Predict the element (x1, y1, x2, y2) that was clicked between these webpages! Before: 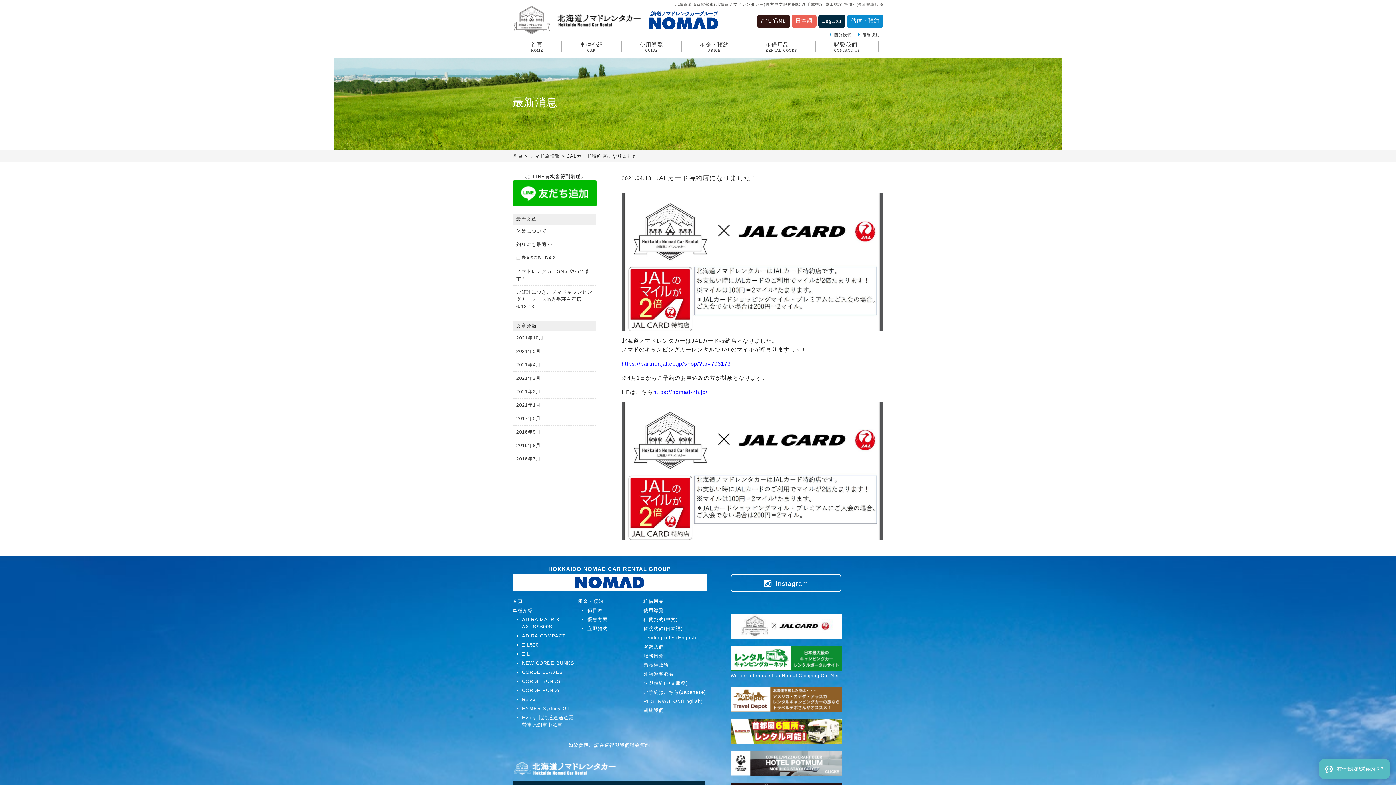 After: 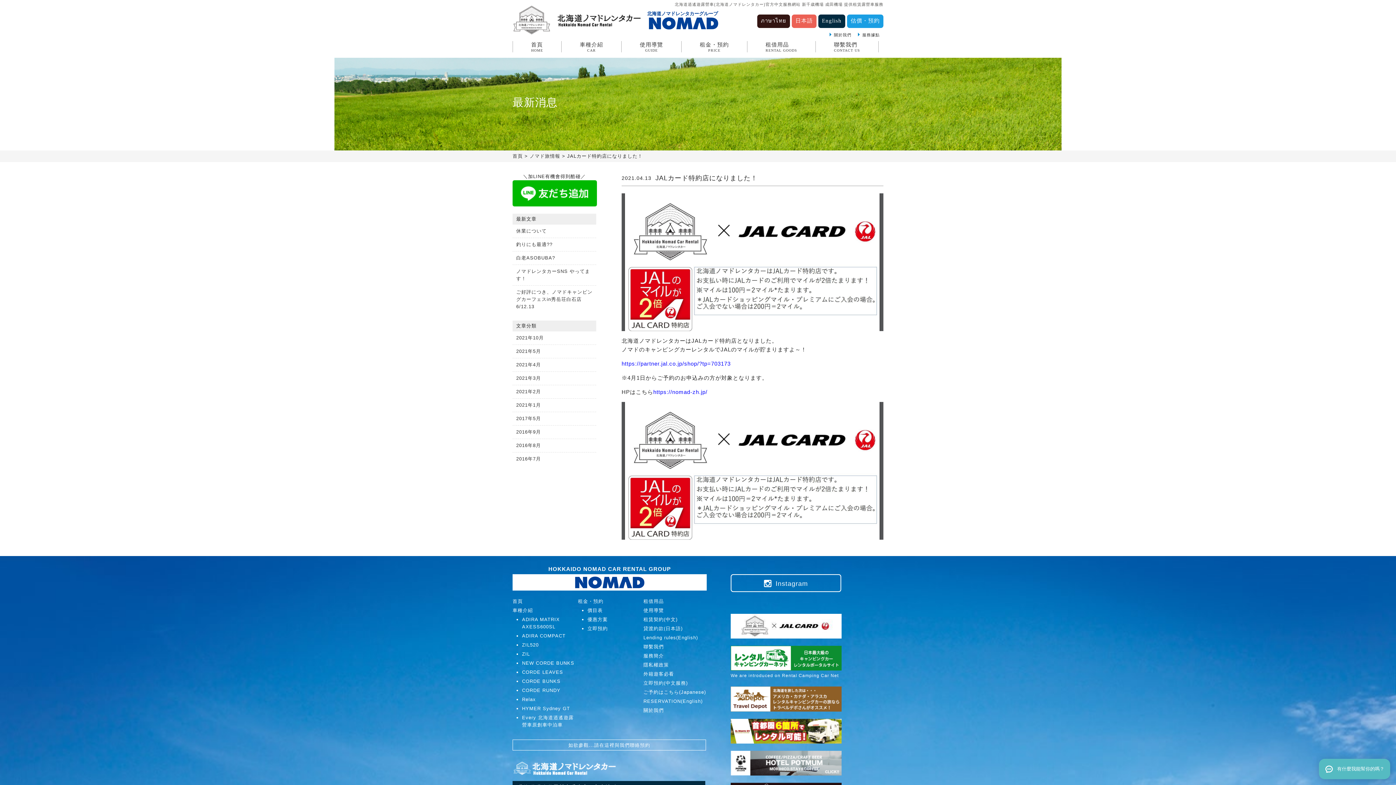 Action: label: 估價・預約 bbox: (847, 14, 883, 28)